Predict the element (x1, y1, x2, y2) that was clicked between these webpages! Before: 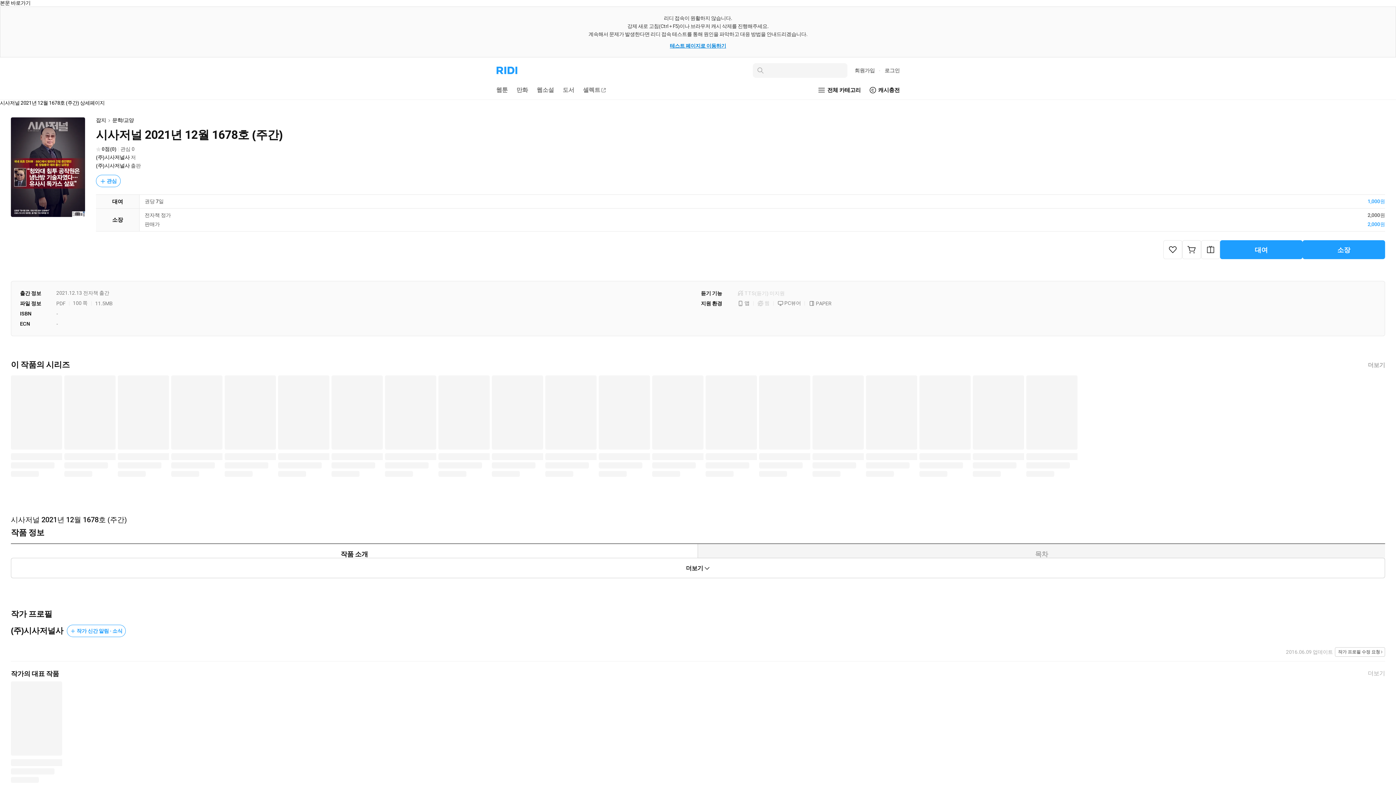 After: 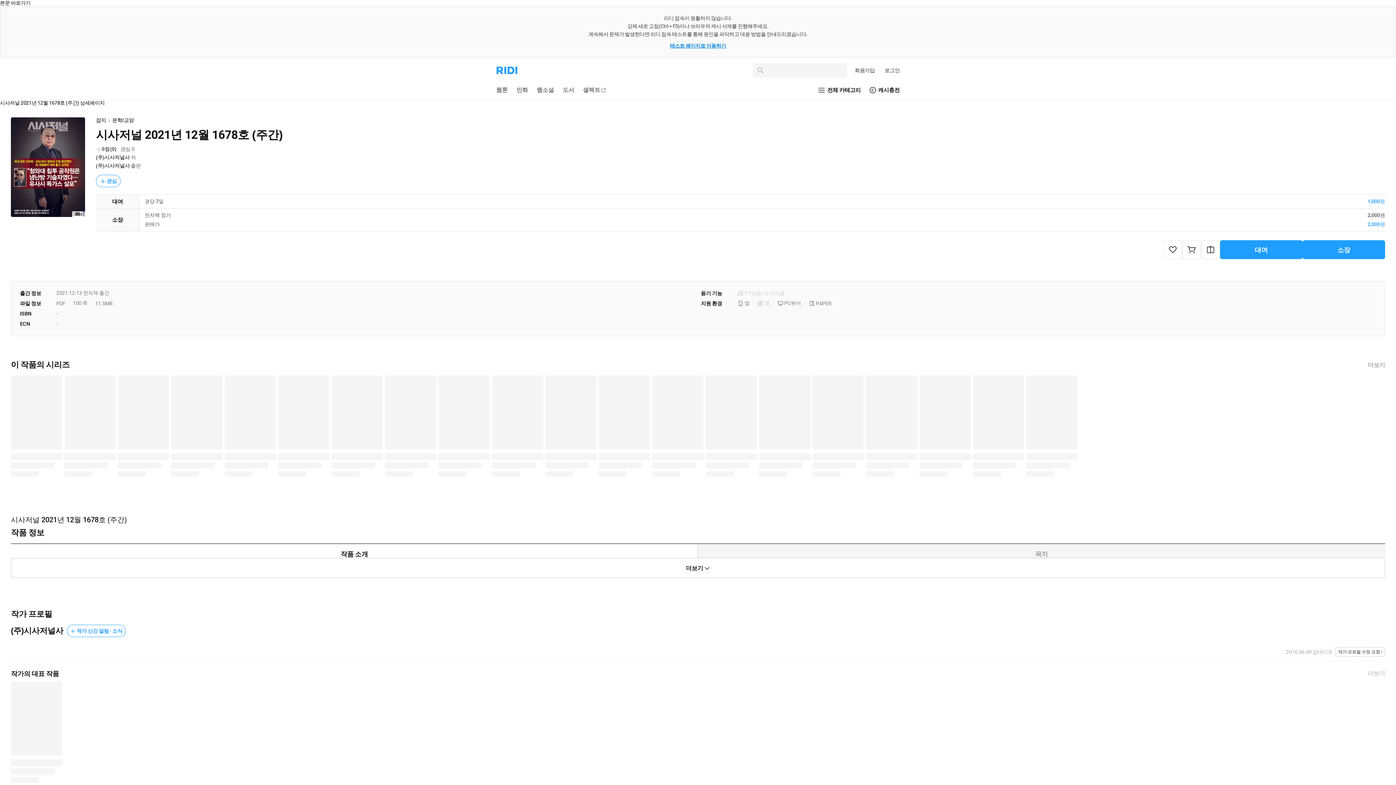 Action: label: 로그인 bbox: (880, 63, 904, 77)